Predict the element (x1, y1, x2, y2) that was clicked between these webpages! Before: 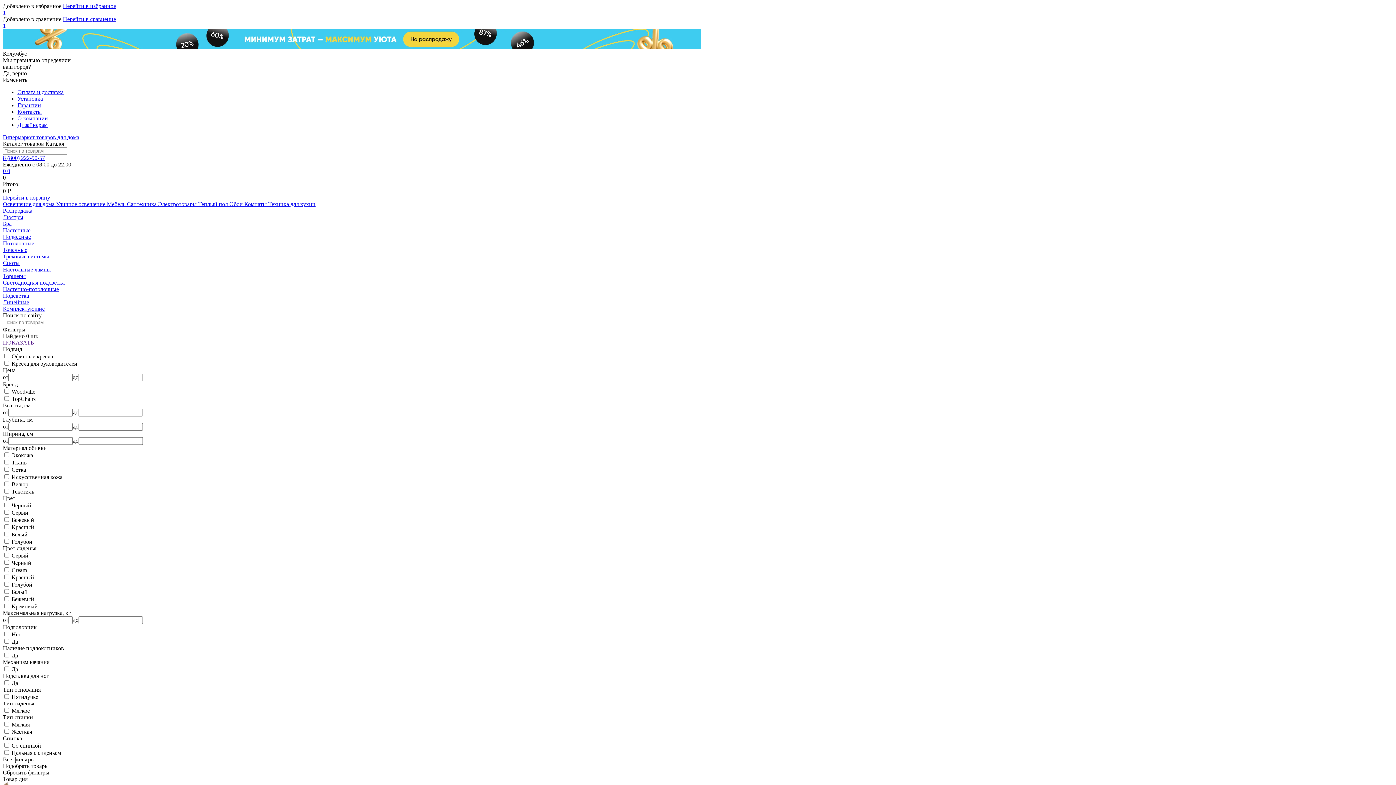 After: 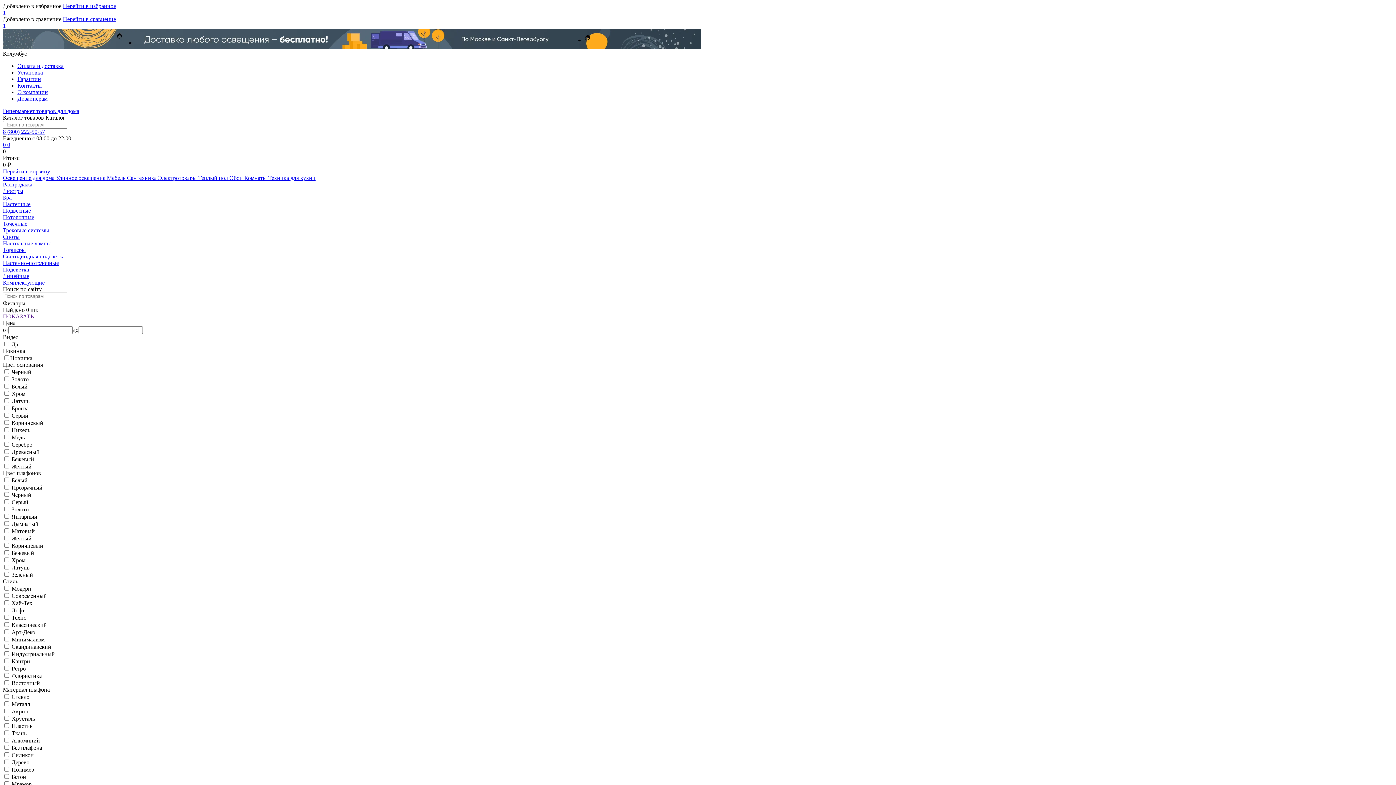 Action: bbox: (2, 233, 30, 240) label: Подвесные